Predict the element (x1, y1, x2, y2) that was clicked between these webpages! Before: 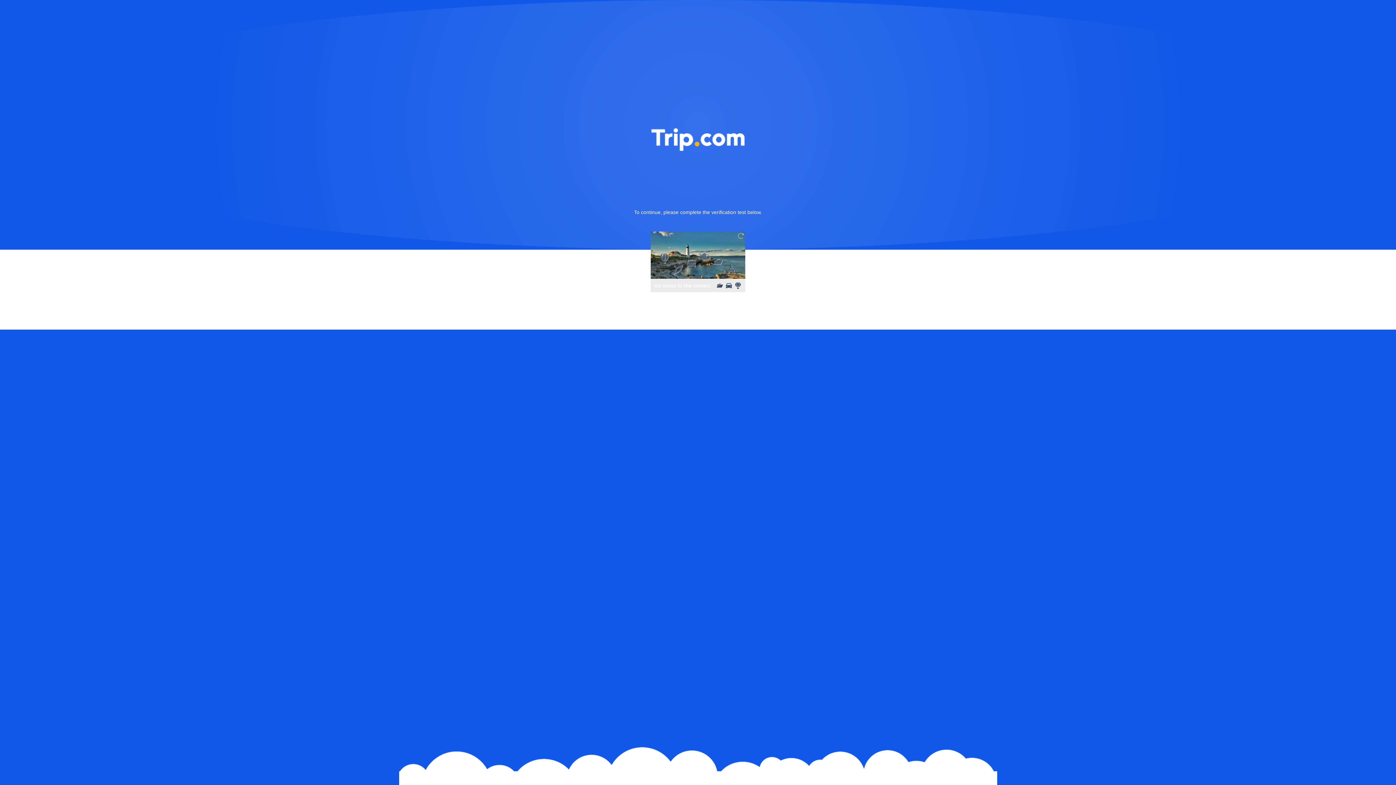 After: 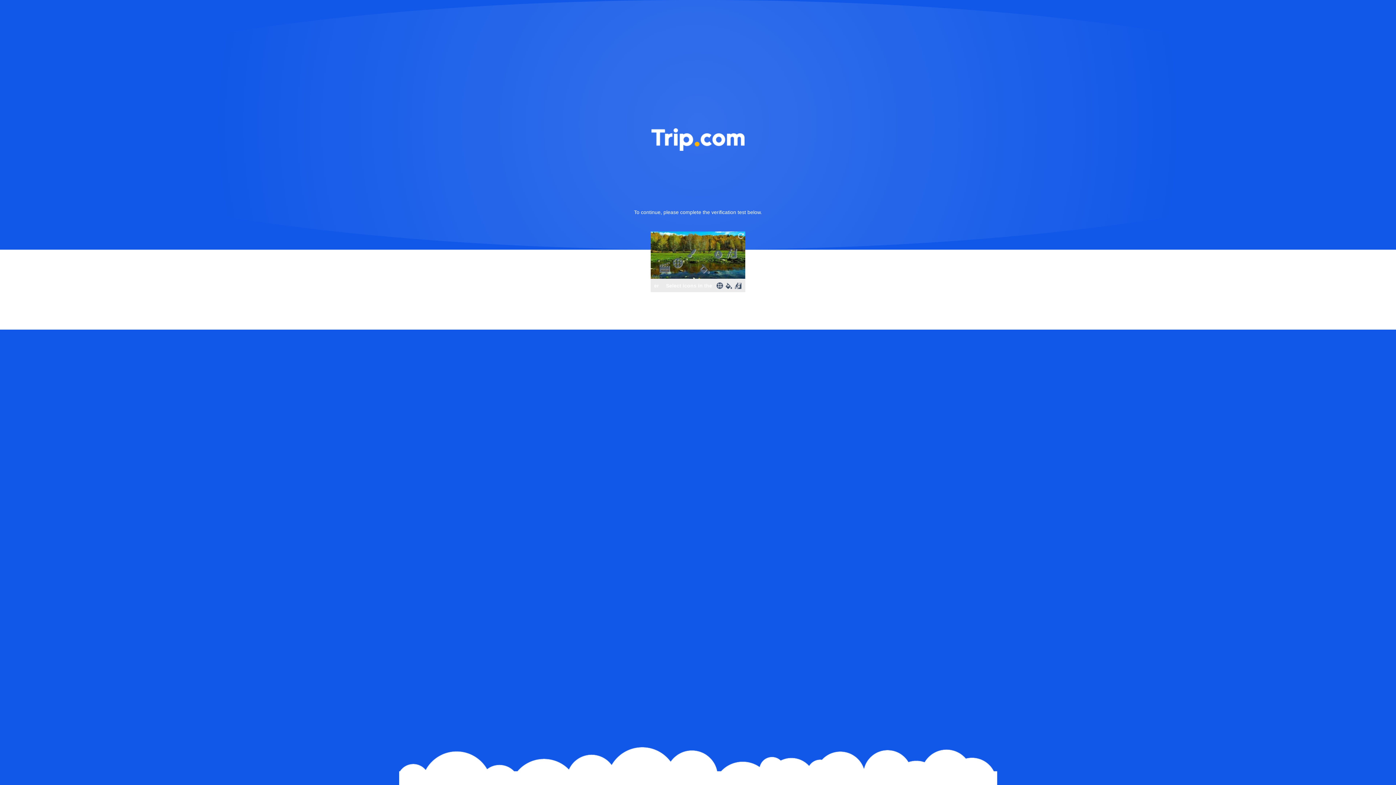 Action: bbox: (736, 231, 745, 240)